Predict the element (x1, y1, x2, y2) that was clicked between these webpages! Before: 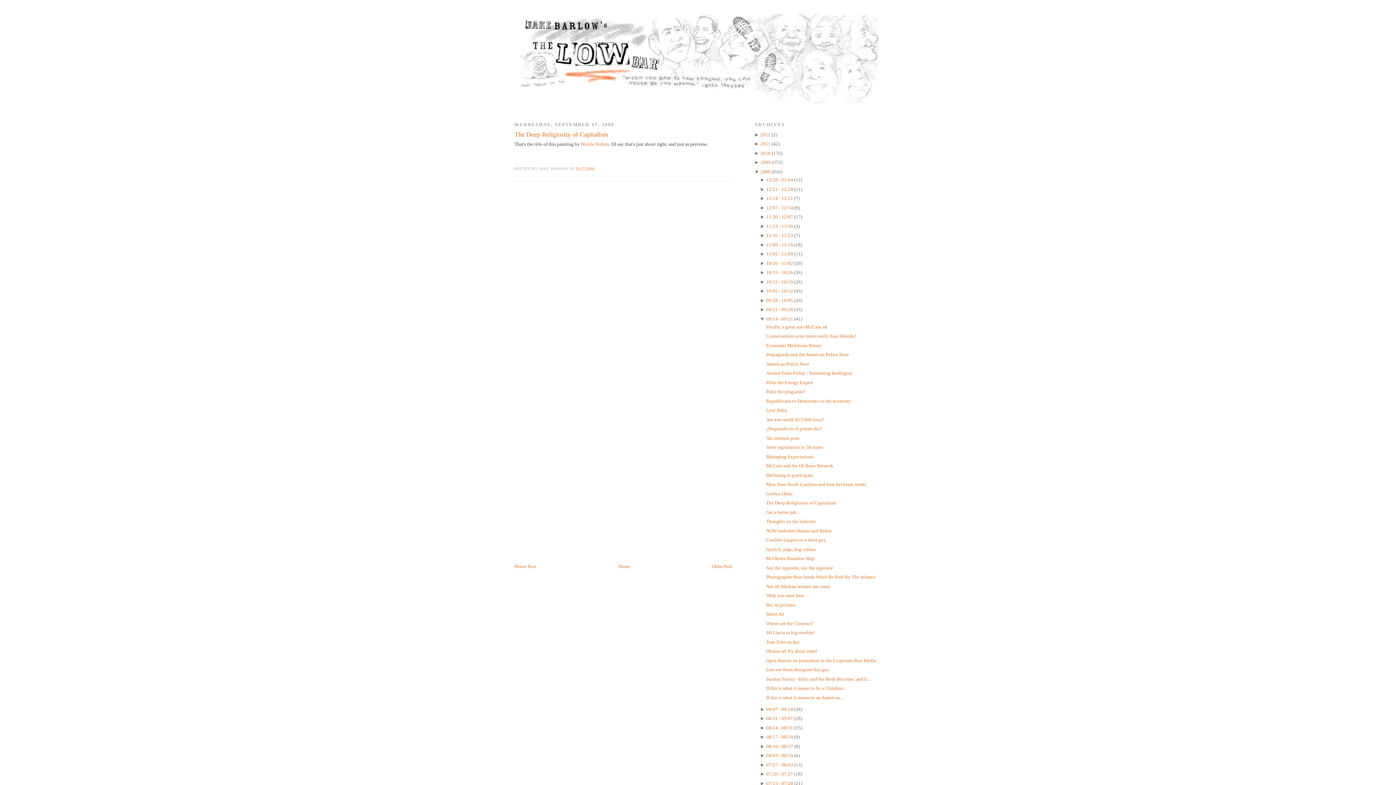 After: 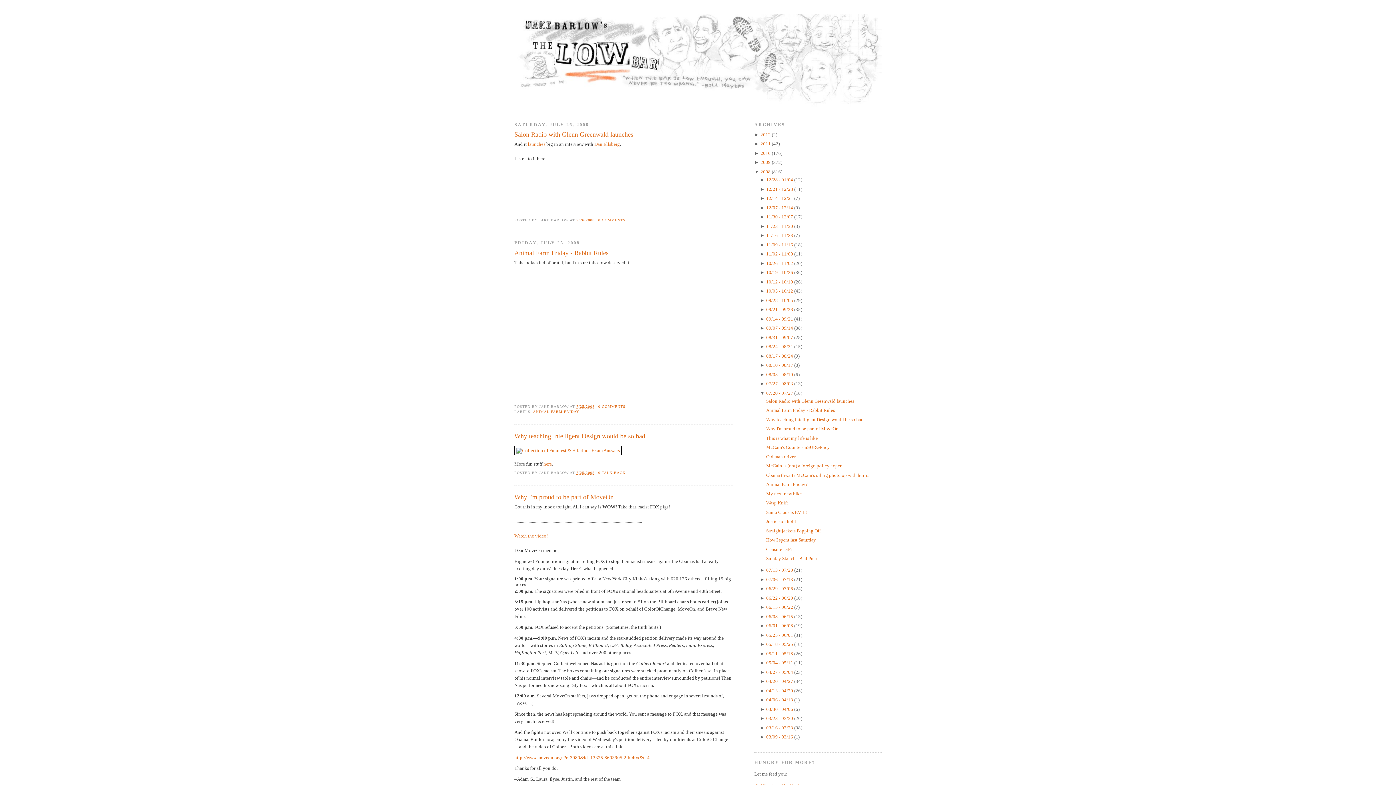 Action: label: 07/20 - 07/27  bbox: (766, 771, 794, 777)